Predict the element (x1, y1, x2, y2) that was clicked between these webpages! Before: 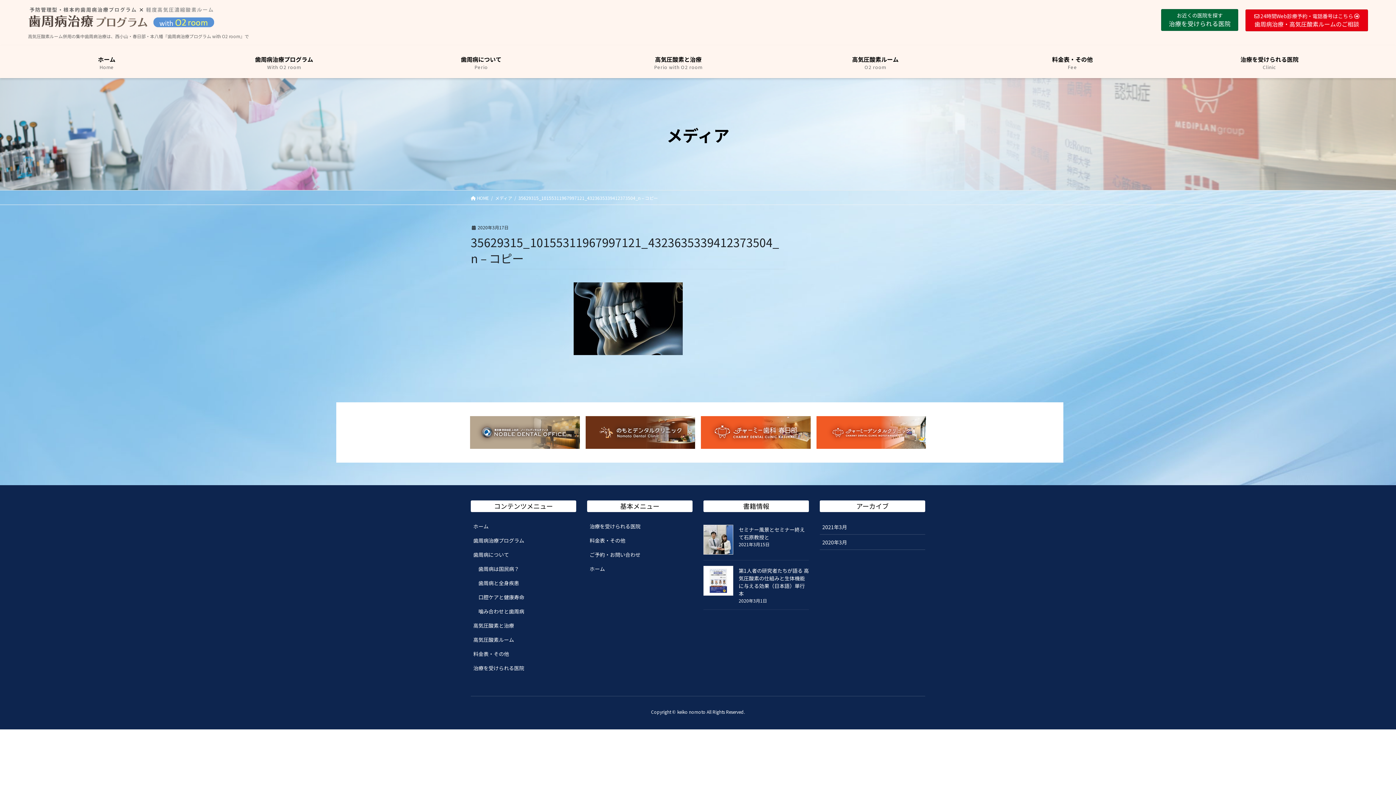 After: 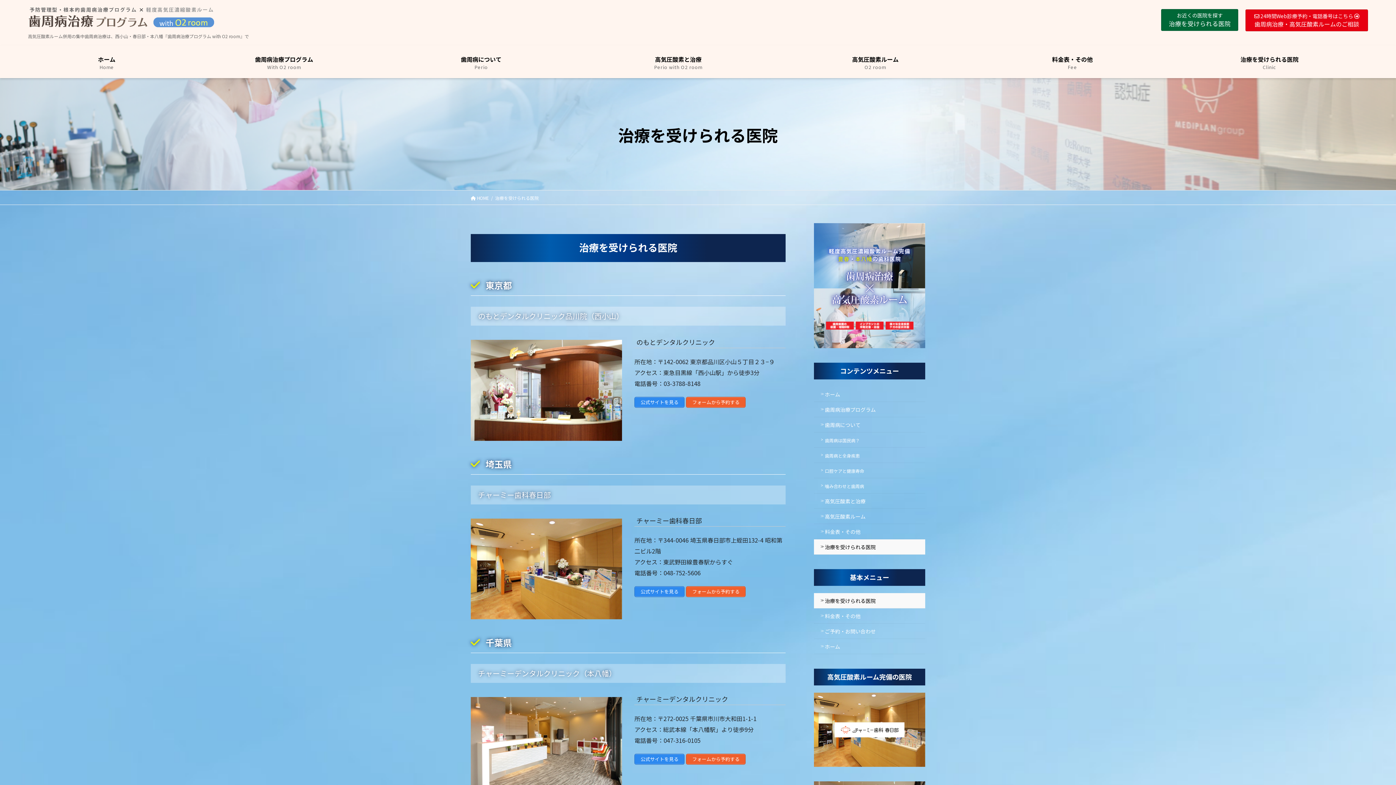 Action: bbox: (1171, 45, 1368, 78) label: 治療を受けられる医院
Clinic